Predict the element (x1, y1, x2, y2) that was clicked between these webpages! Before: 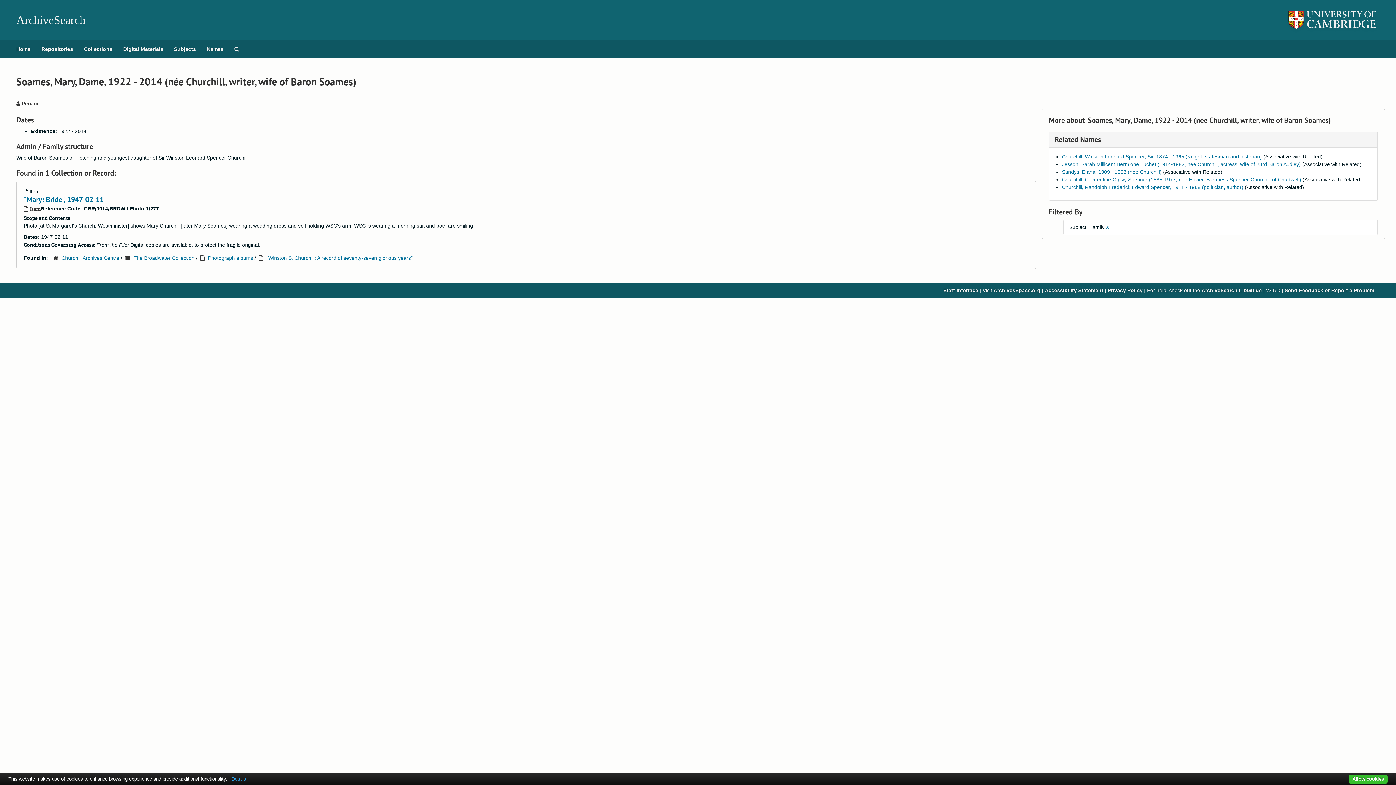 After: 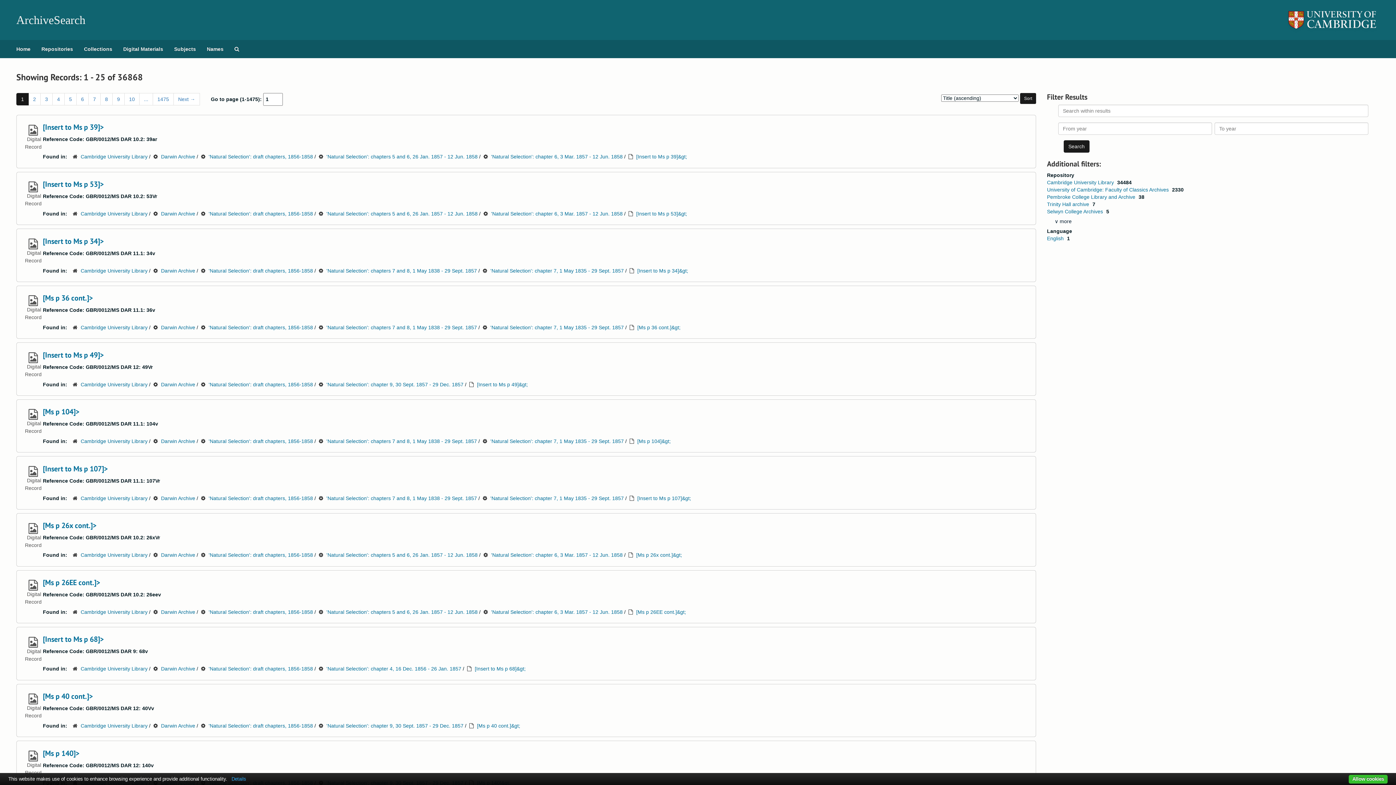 Action: bbox: (117, 40, 168, 58) label: Digital Materials